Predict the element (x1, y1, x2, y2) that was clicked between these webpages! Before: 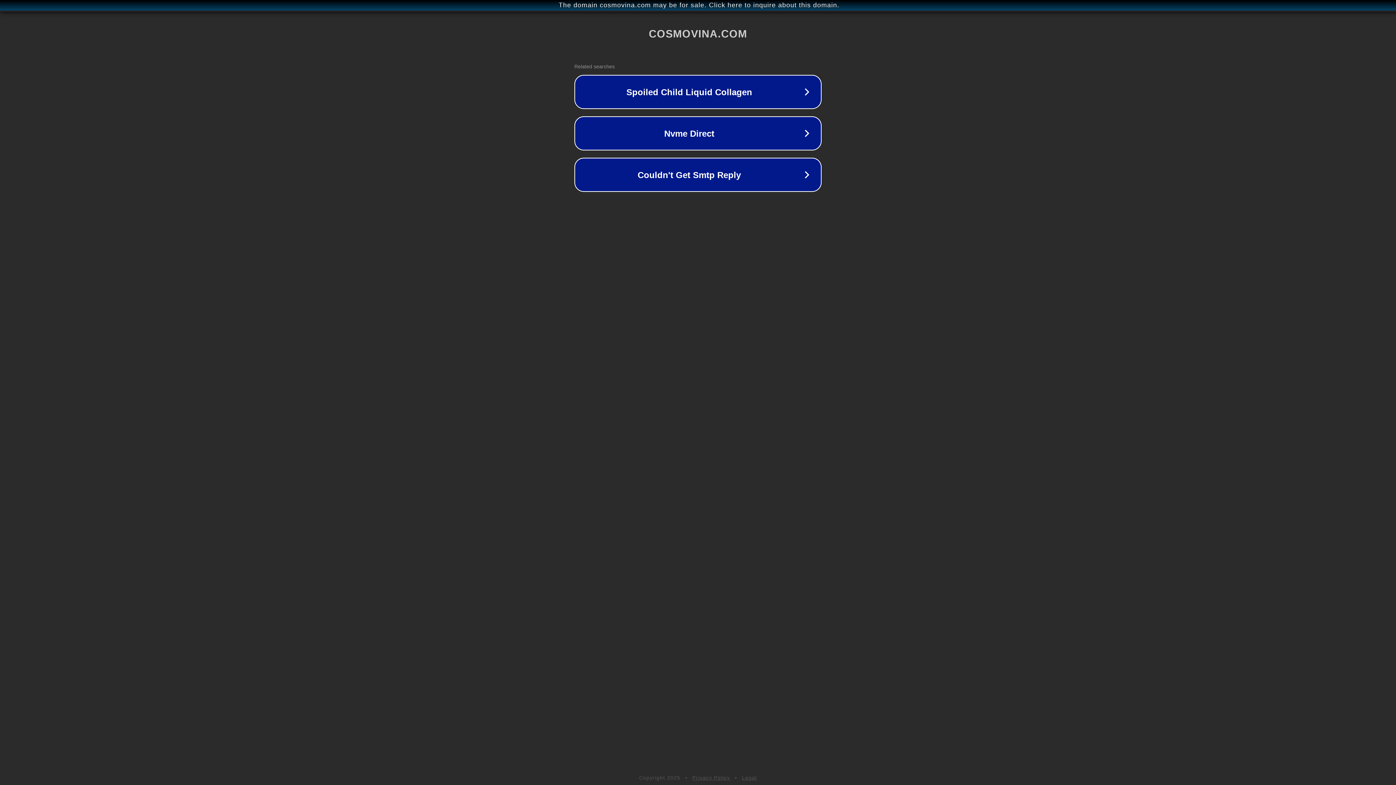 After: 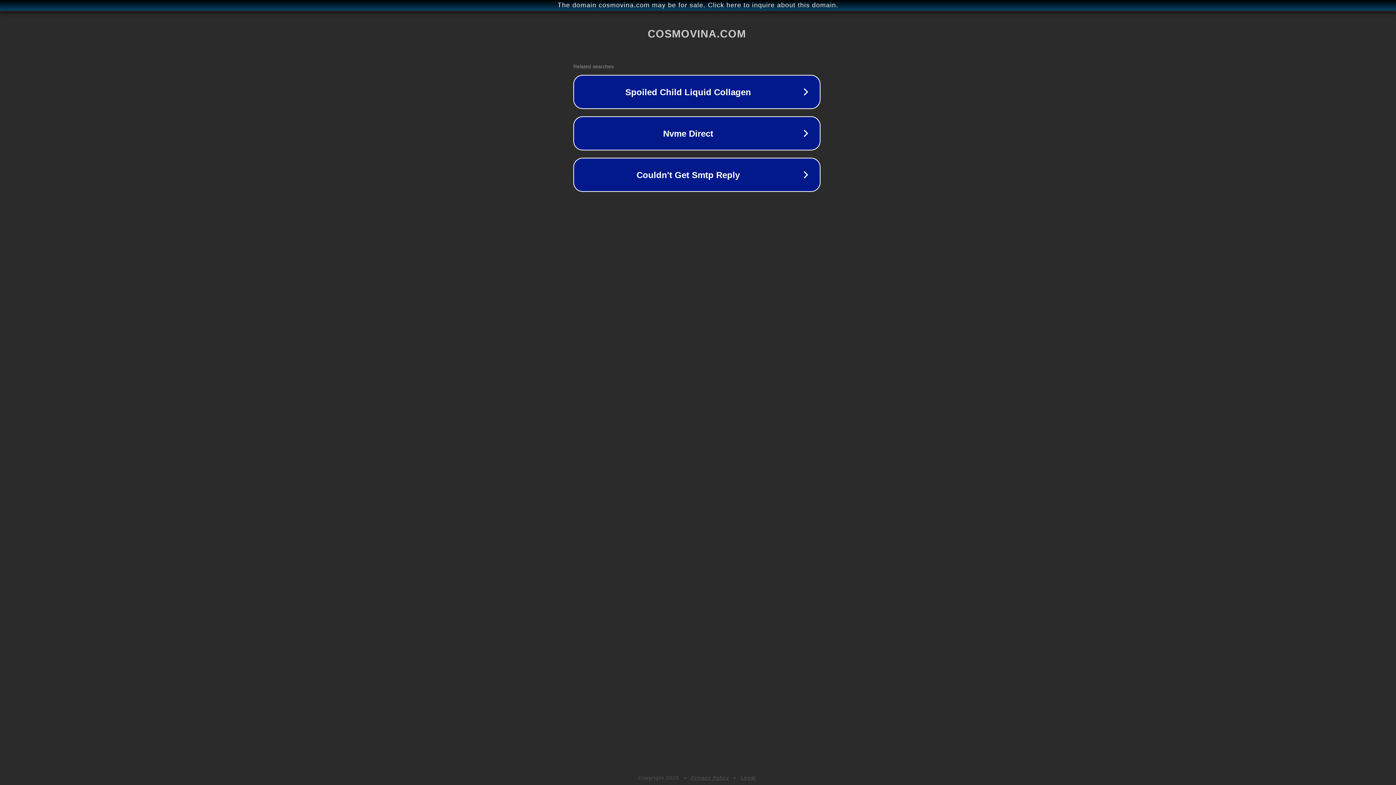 Action: label: The domain cosmovina.com may be for sale. Click here to inquire about this domain. bbox: (1, 1, 1397, 9)